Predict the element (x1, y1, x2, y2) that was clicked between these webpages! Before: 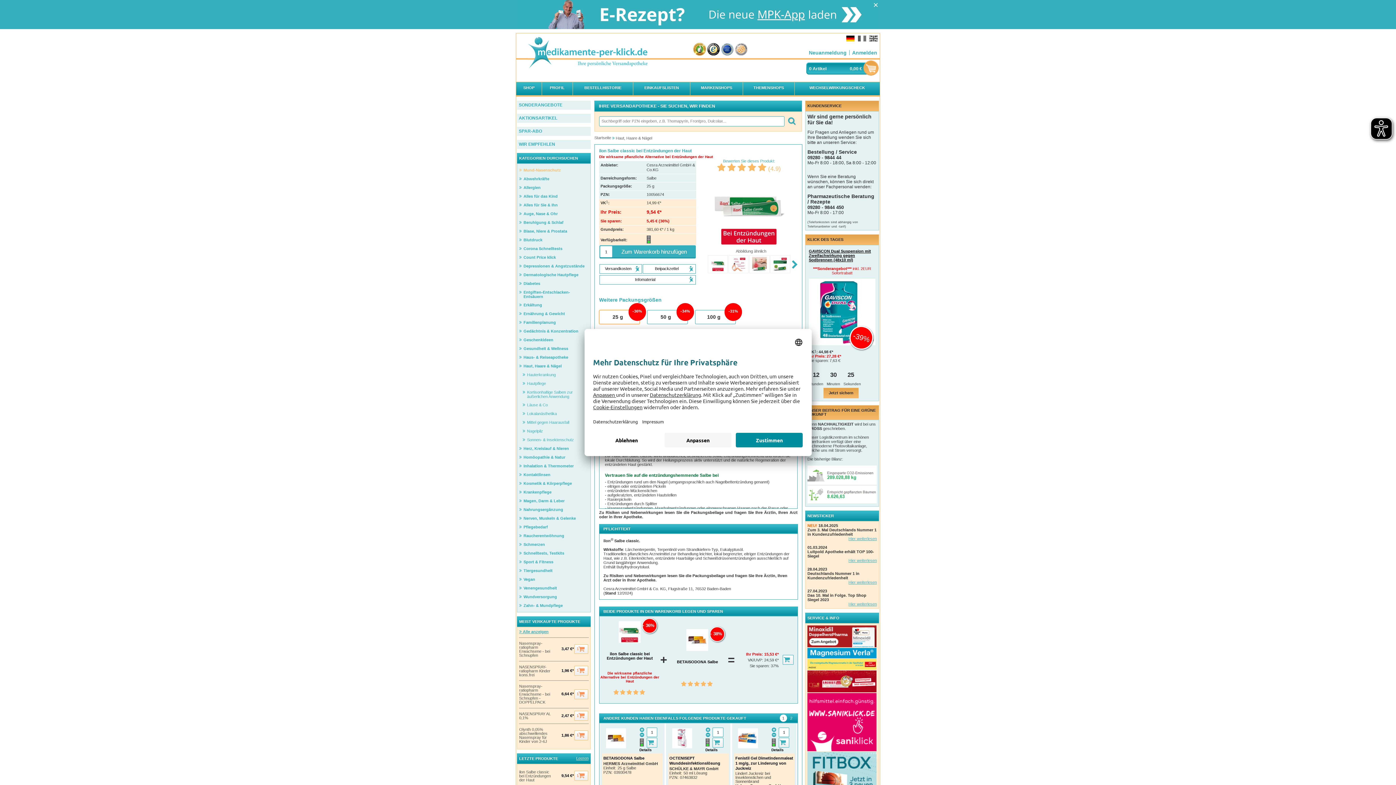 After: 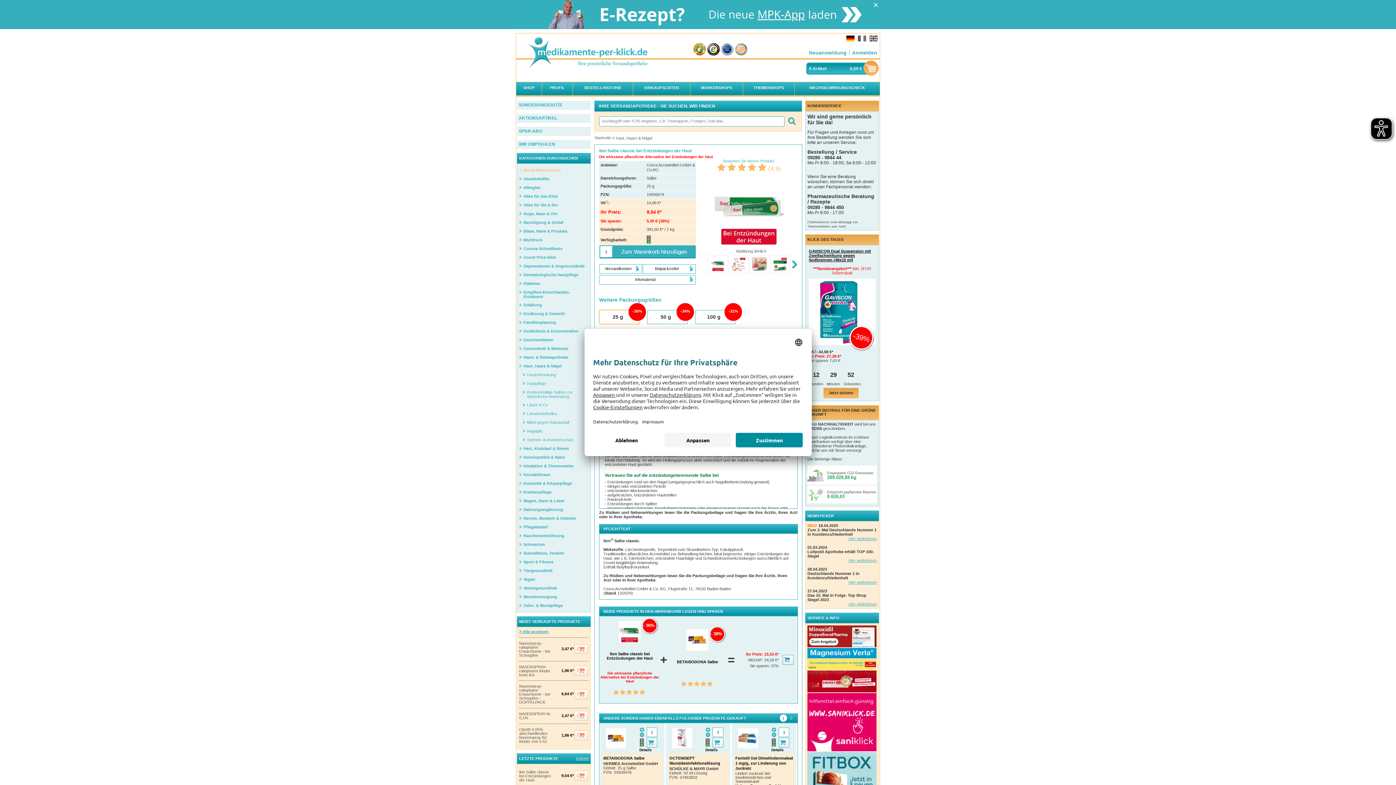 Action: bbox: (639, 732, 644, 737)